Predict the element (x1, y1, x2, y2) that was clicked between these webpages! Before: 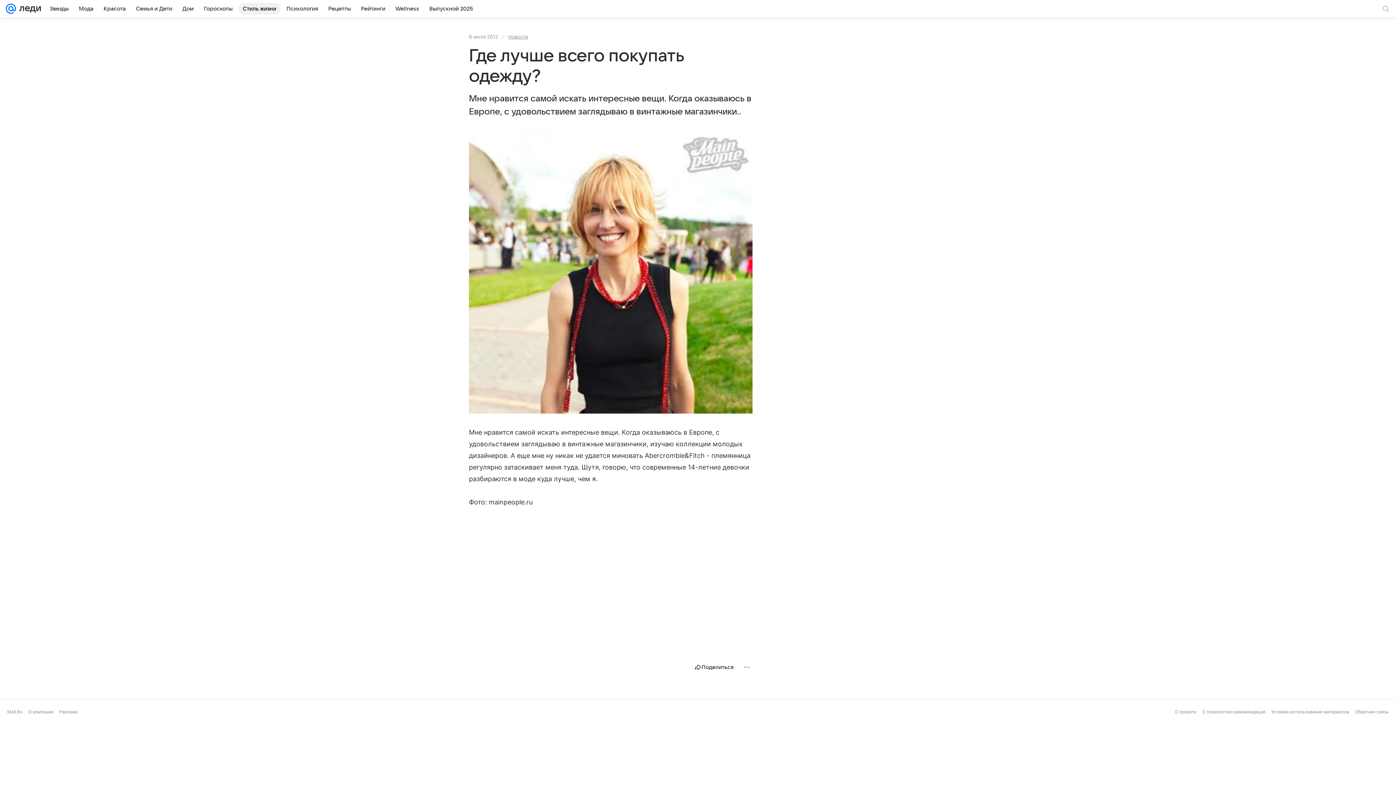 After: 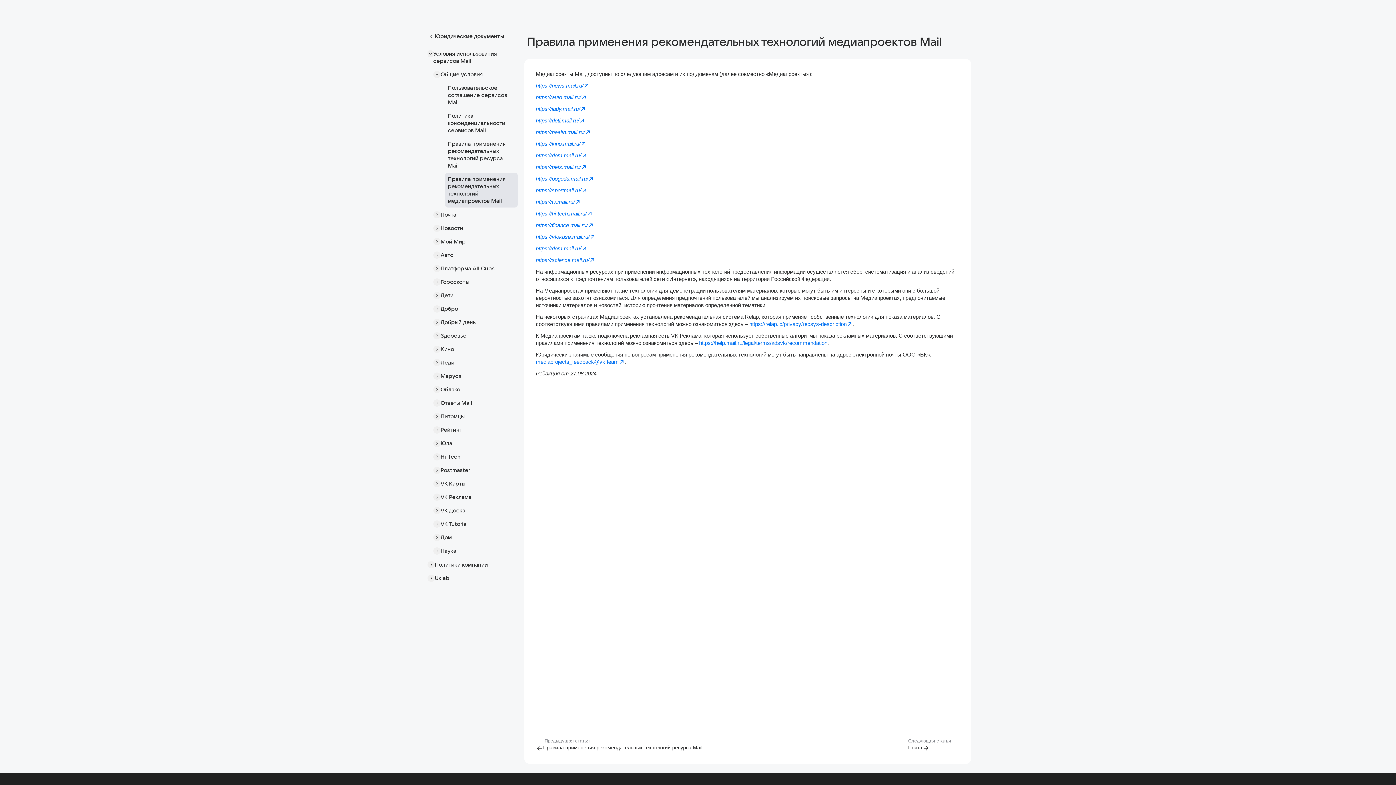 Action: label: О технологиях рекомендаций bbox: (1202, 709, 1265, 714)